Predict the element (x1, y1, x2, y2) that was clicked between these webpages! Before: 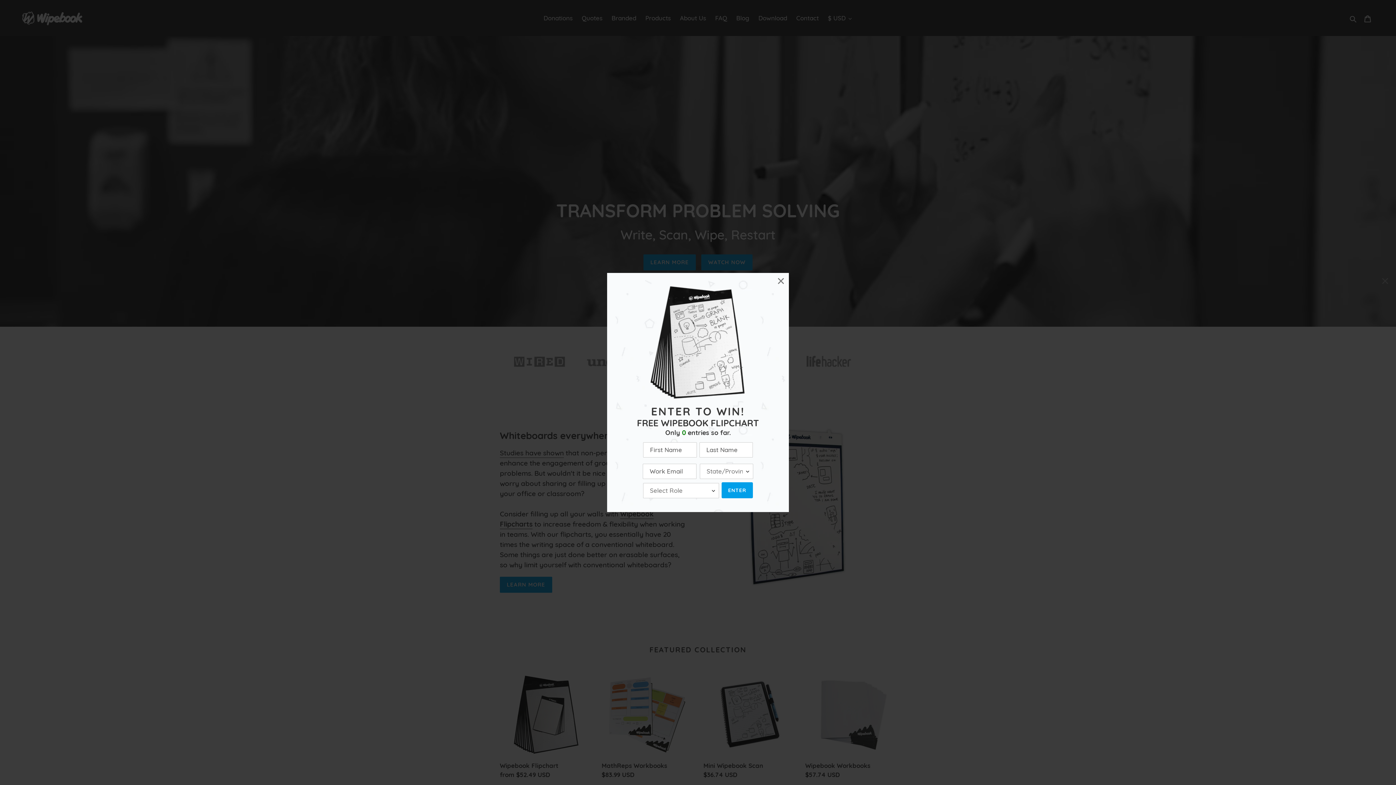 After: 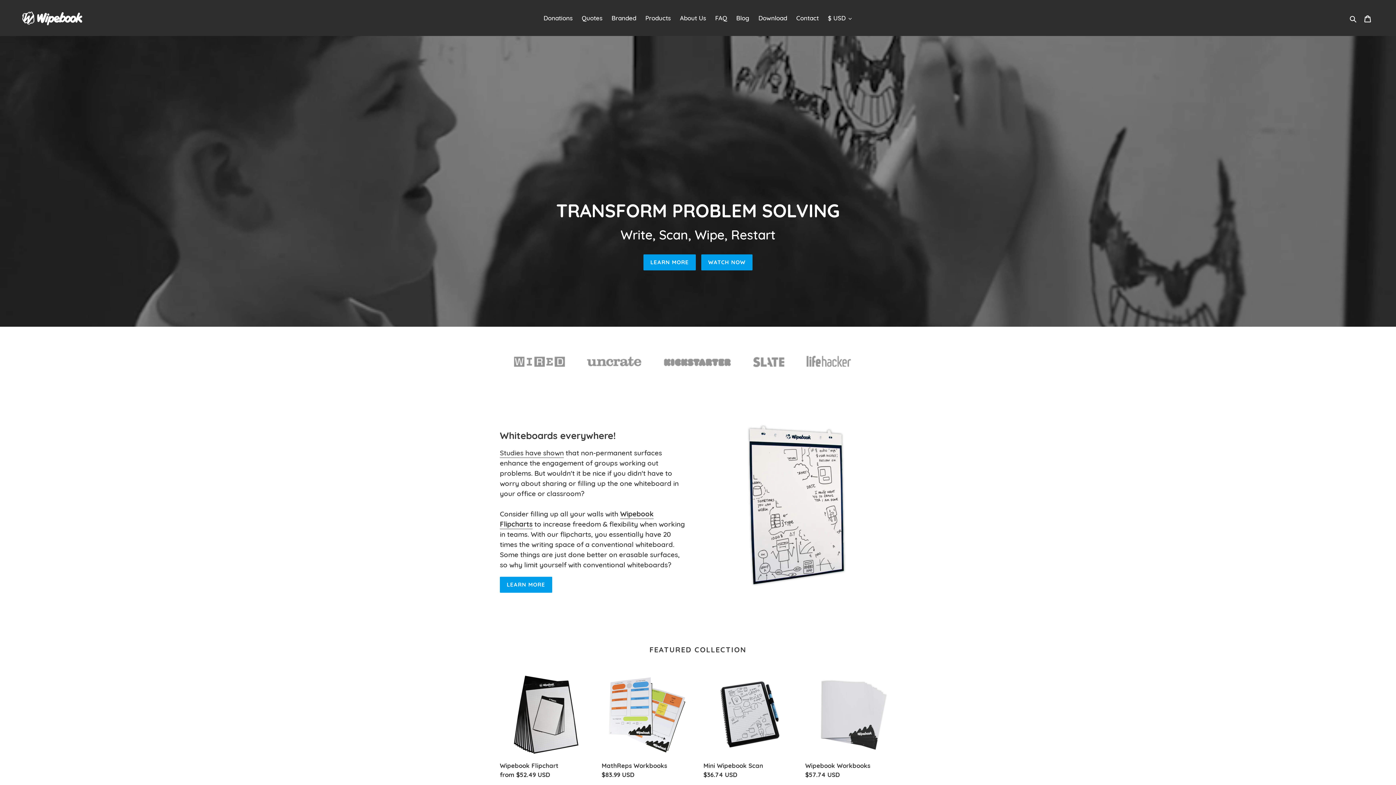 Action: label: × bbox: (773, 273, 789, 289)